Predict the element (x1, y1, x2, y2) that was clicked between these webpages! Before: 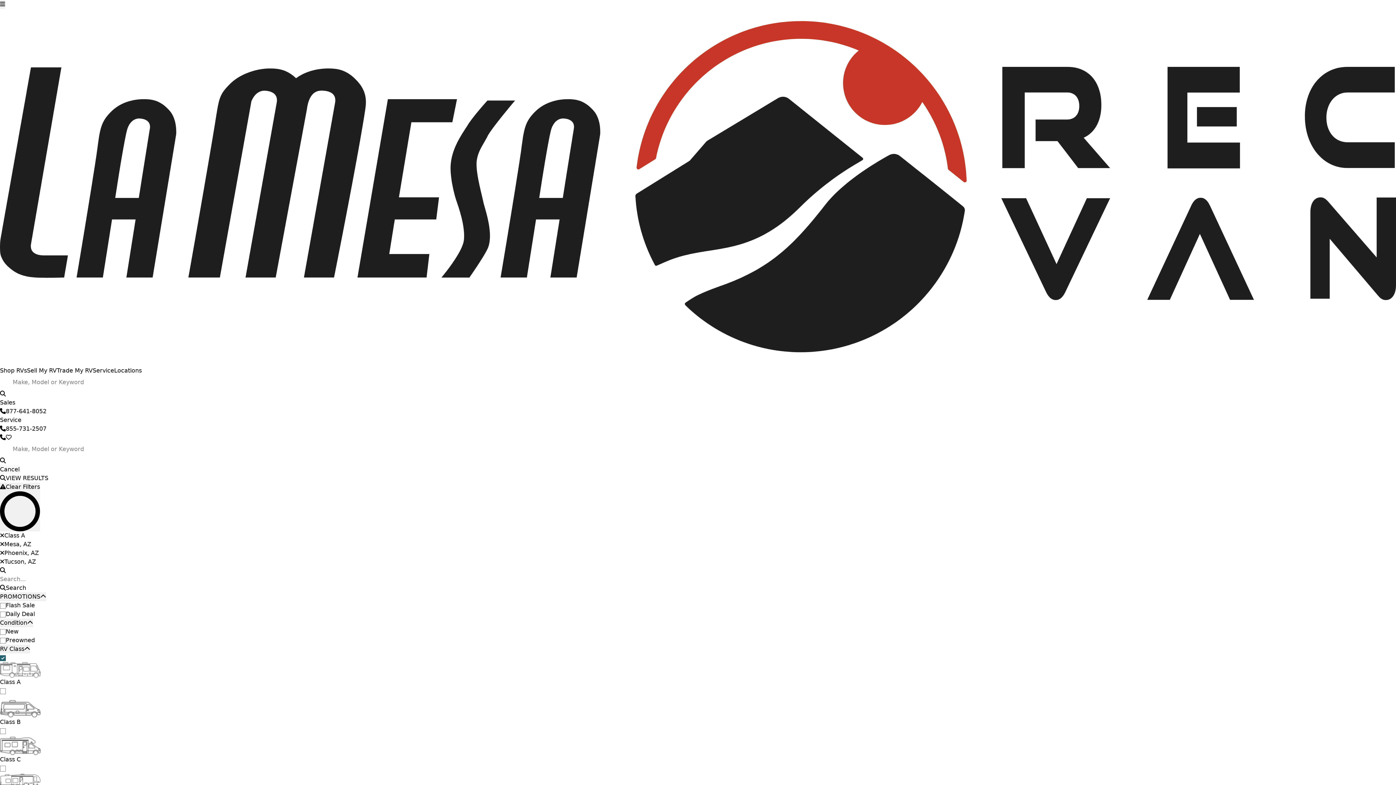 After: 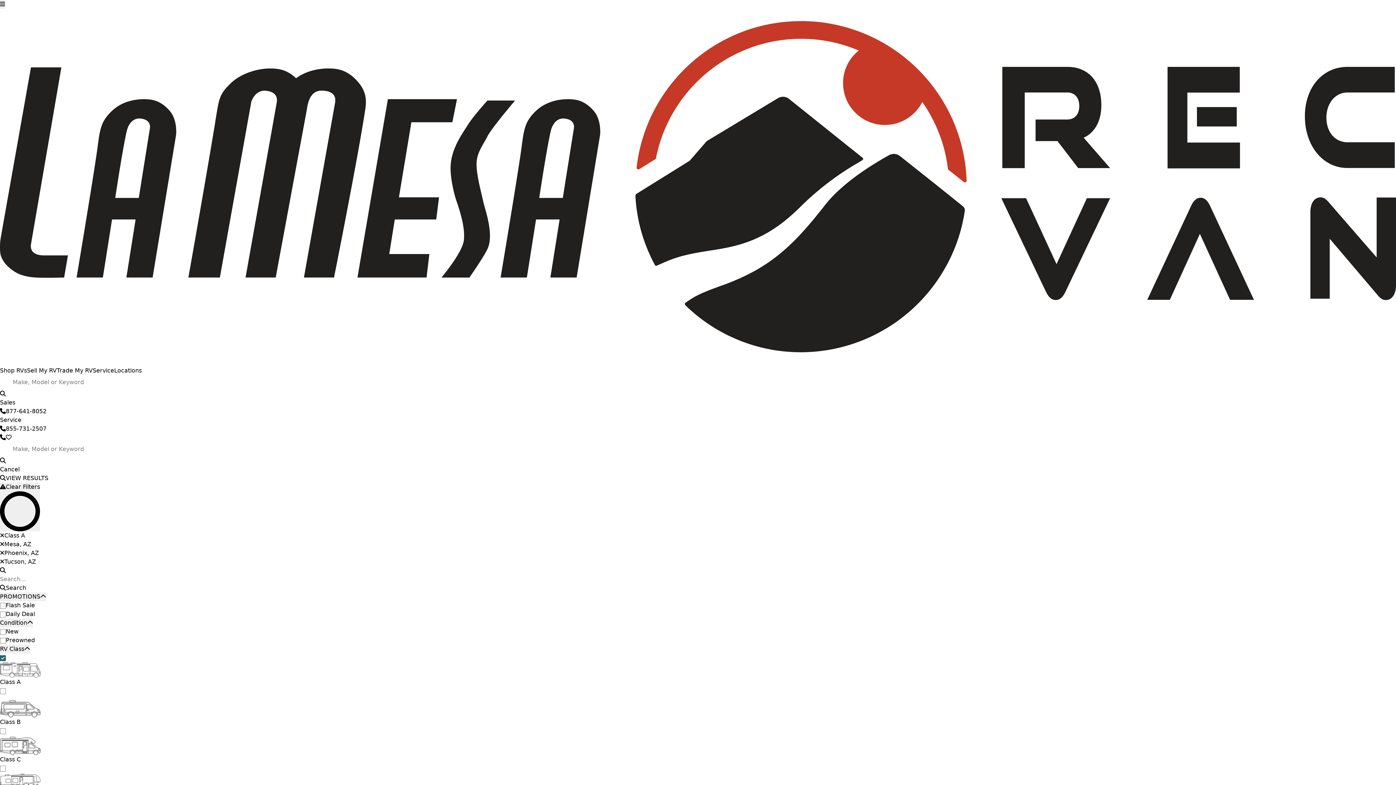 Action: label: Sales
877-641-8052 bbox: (0, 399, 1396, 416)